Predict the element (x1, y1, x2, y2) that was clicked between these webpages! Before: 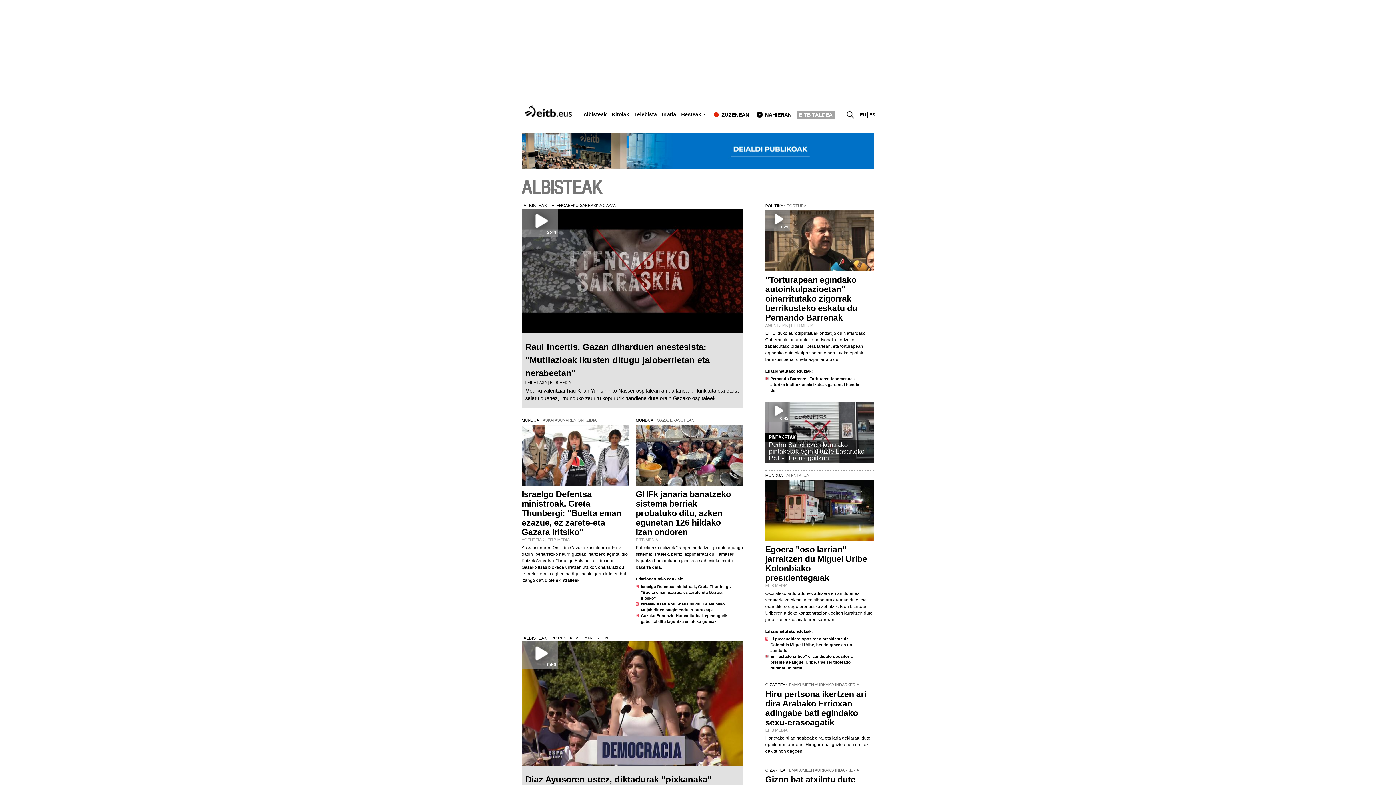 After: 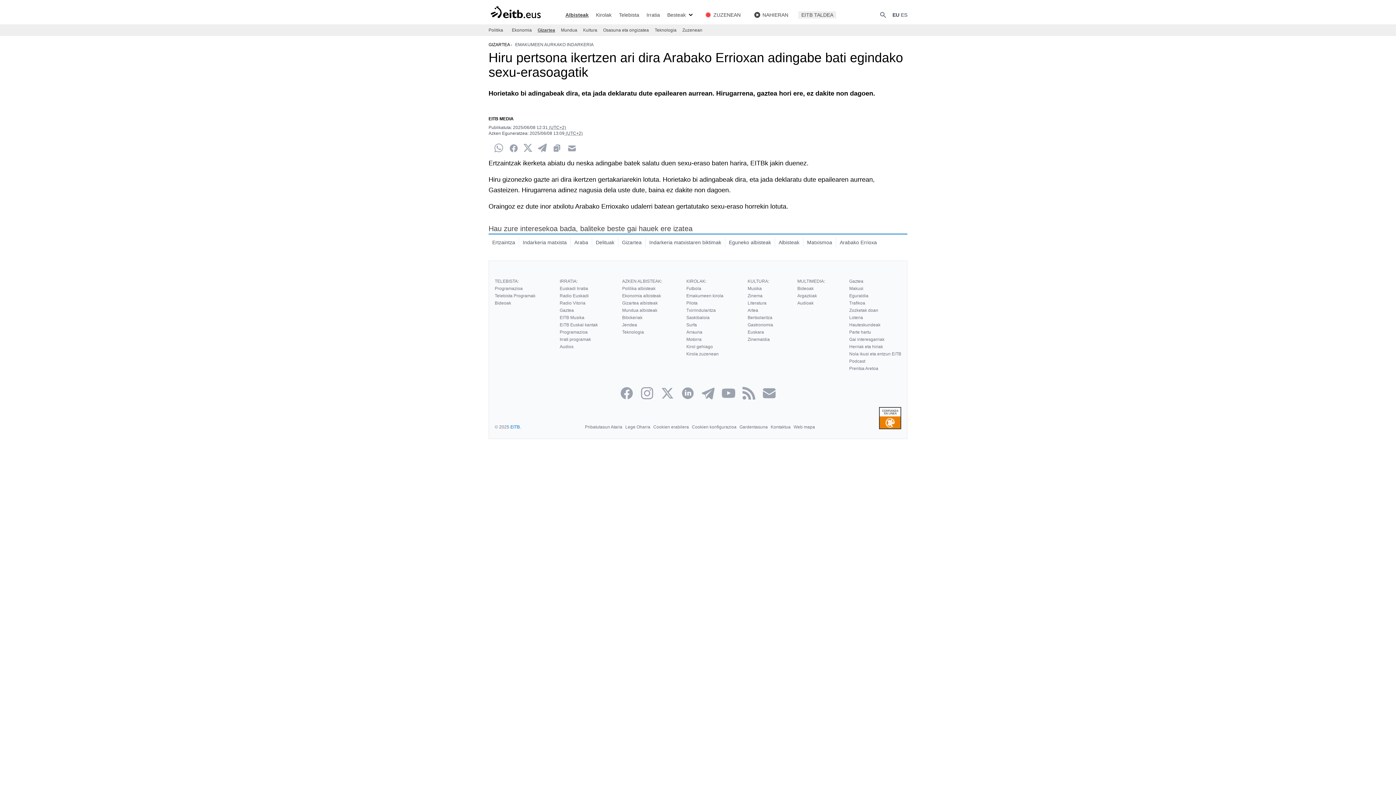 Action: bbox: (765, 689, 866, 727) label: Hiru pertsona ikertzen ari dira Arabako Errioxan adingabe bati egindako sexu-erasoagatik